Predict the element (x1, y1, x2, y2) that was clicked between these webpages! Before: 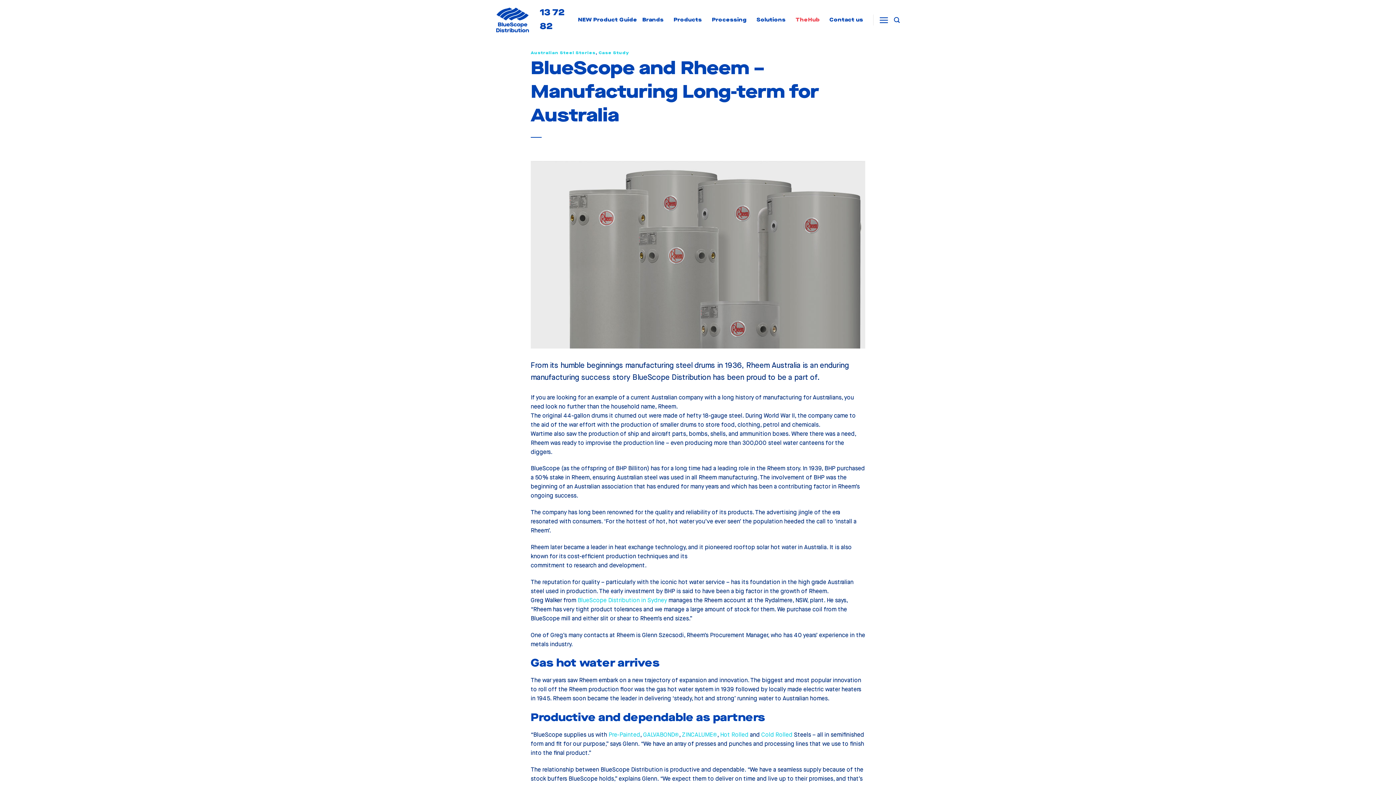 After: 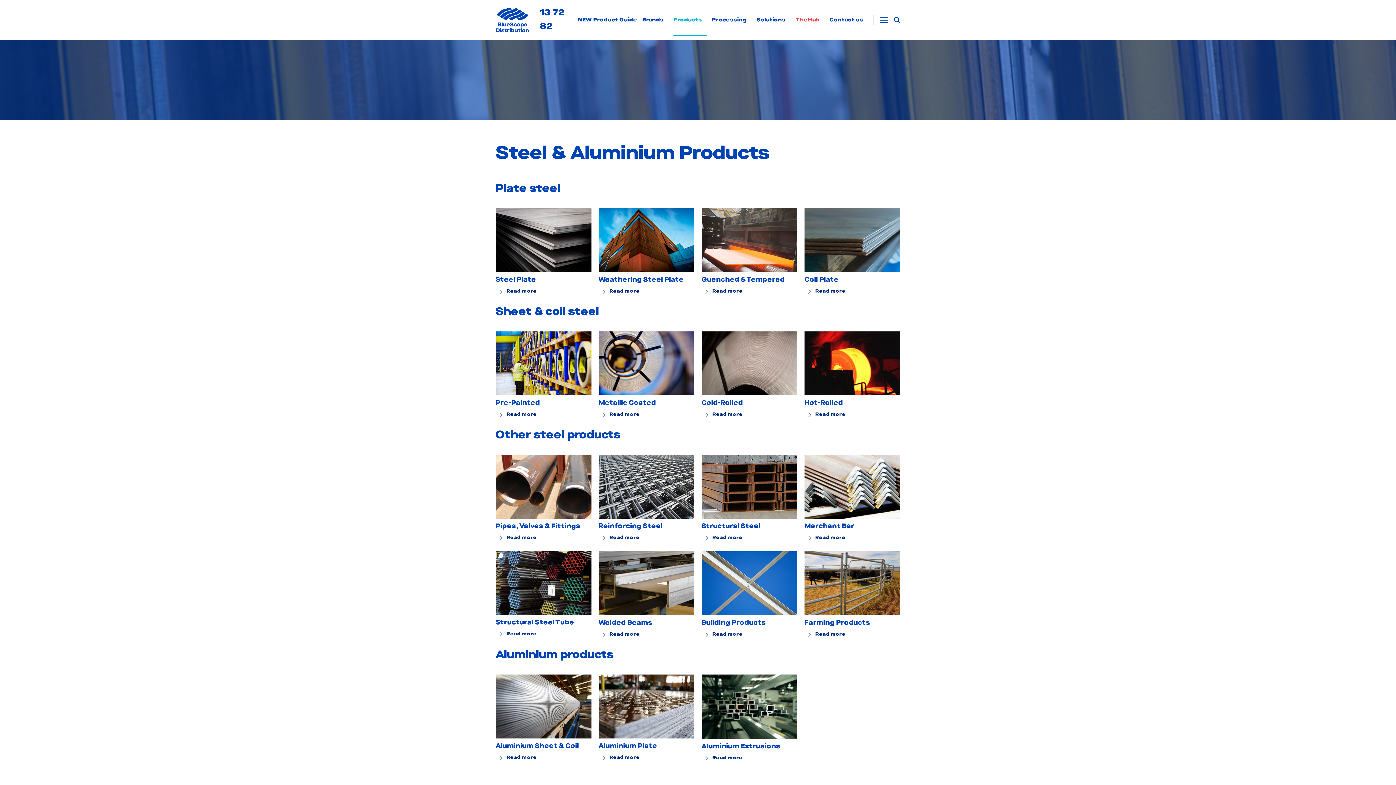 Action: label: Products bbox: (673, 3, 706, 36)